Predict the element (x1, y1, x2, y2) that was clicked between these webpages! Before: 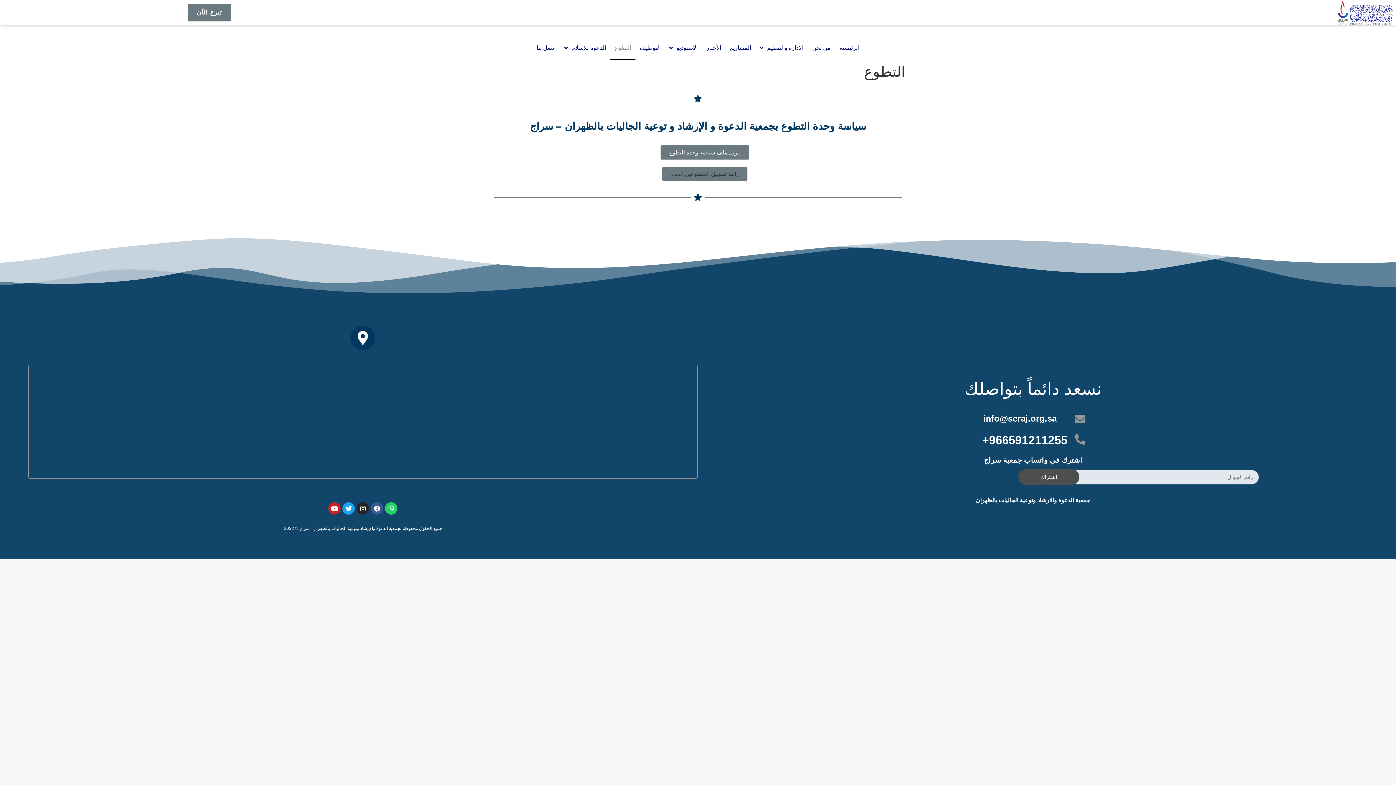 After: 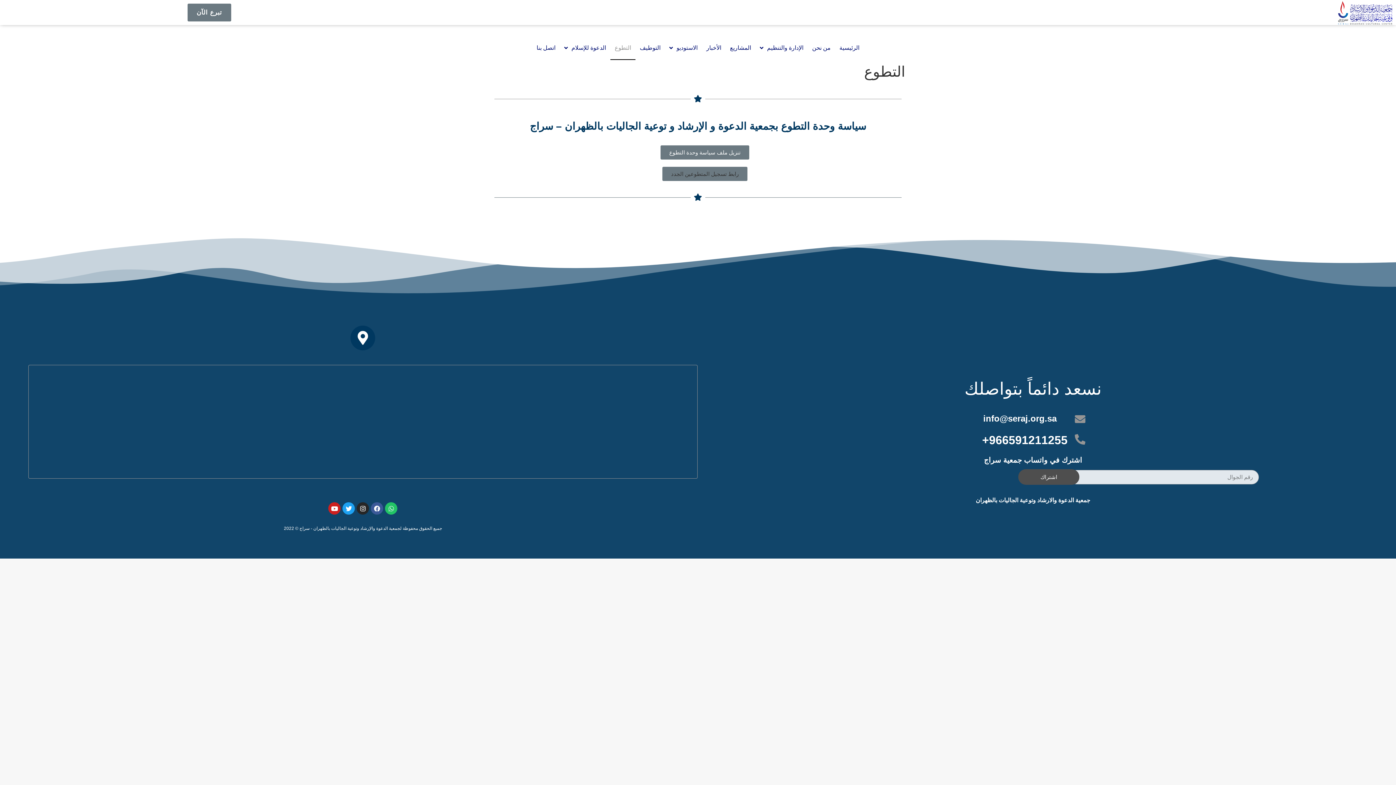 Action: bbox: (385, 502, 397, 514) label: Whatsapp